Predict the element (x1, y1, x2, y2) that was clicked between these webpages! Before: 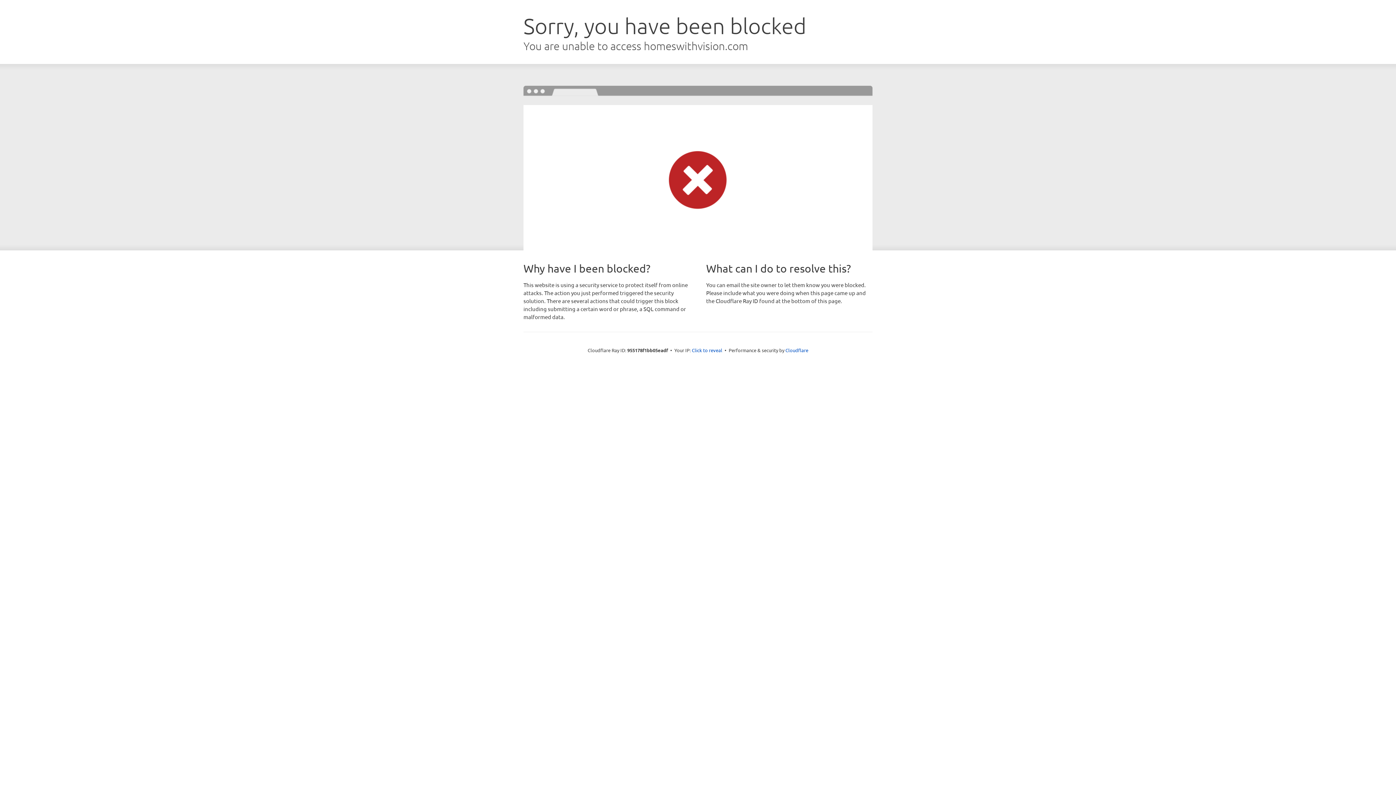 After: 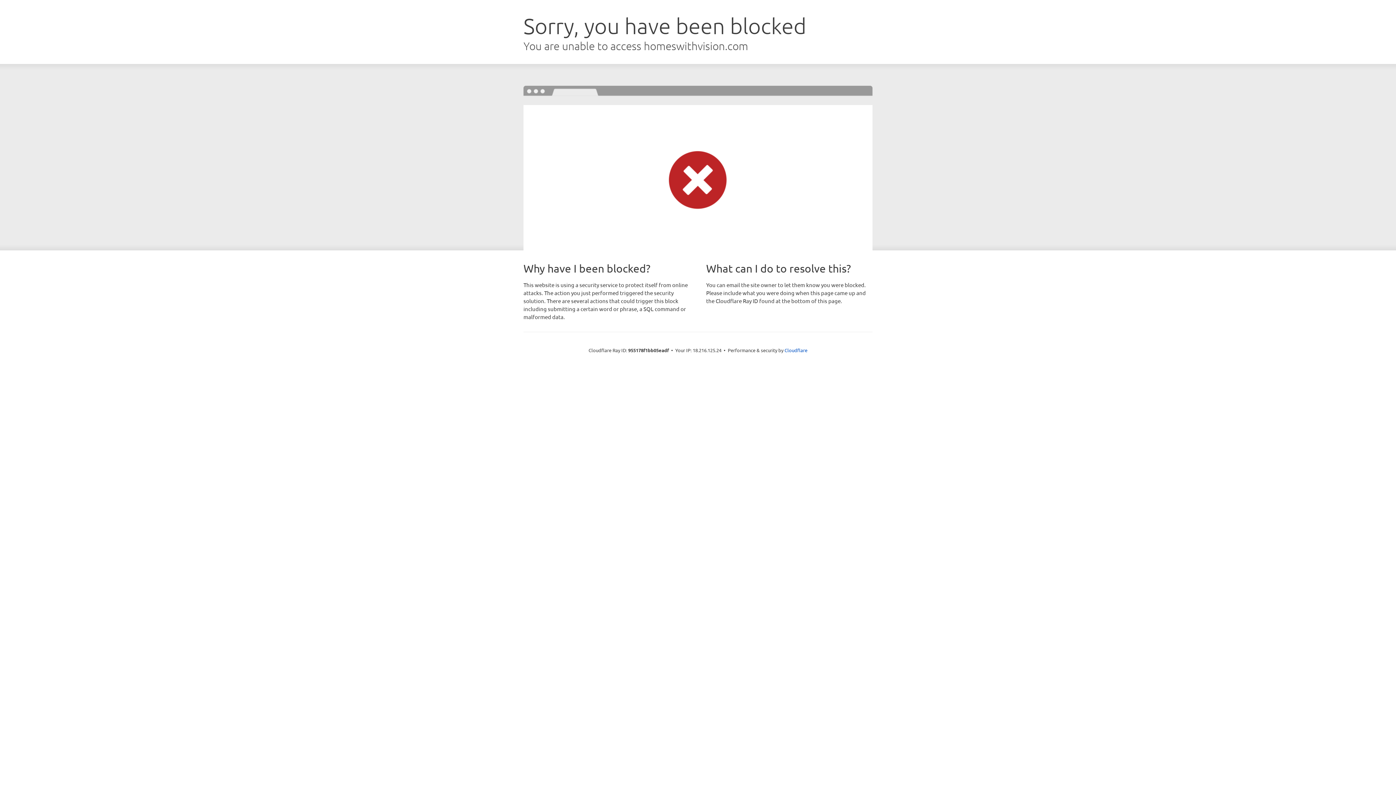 Action: bbox: (692, 346, 722, 353) label: Click to reveal